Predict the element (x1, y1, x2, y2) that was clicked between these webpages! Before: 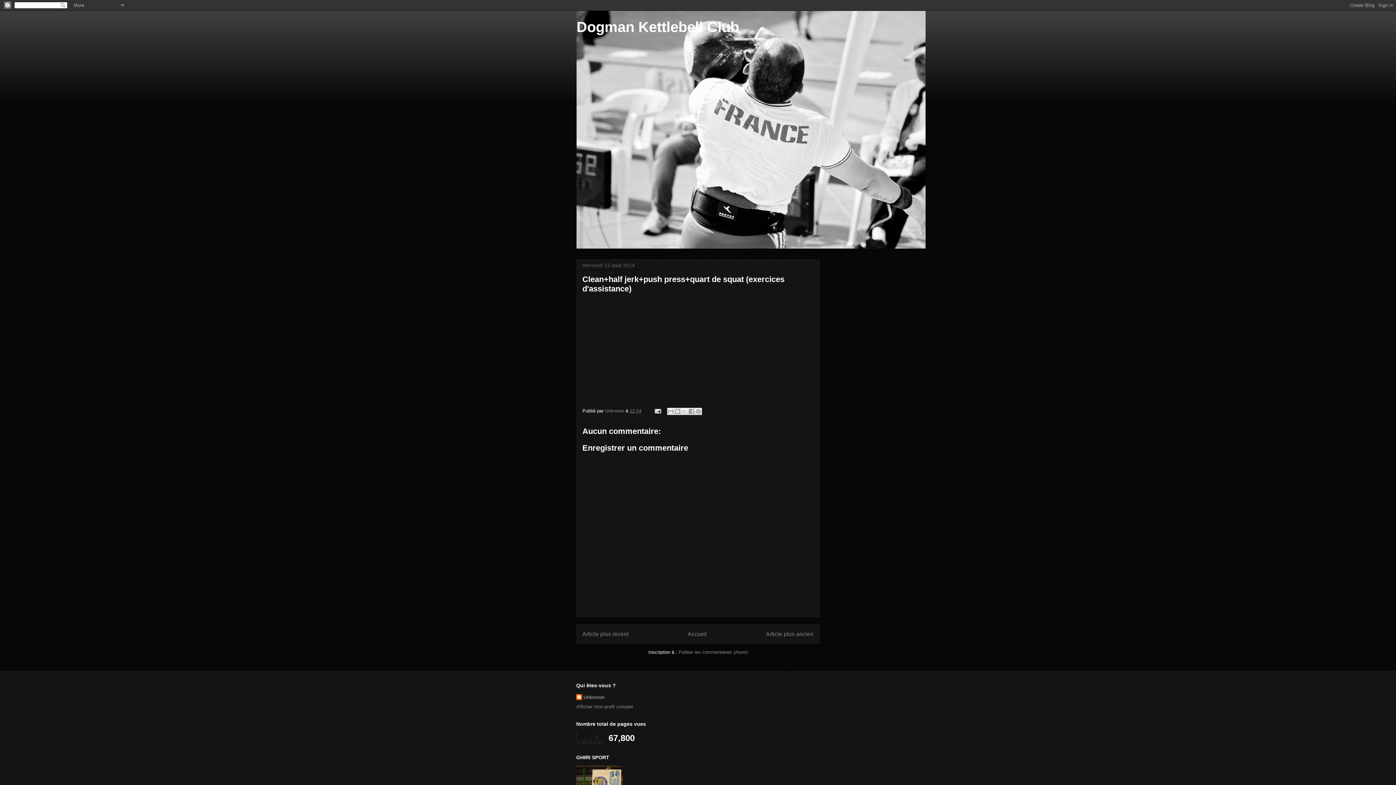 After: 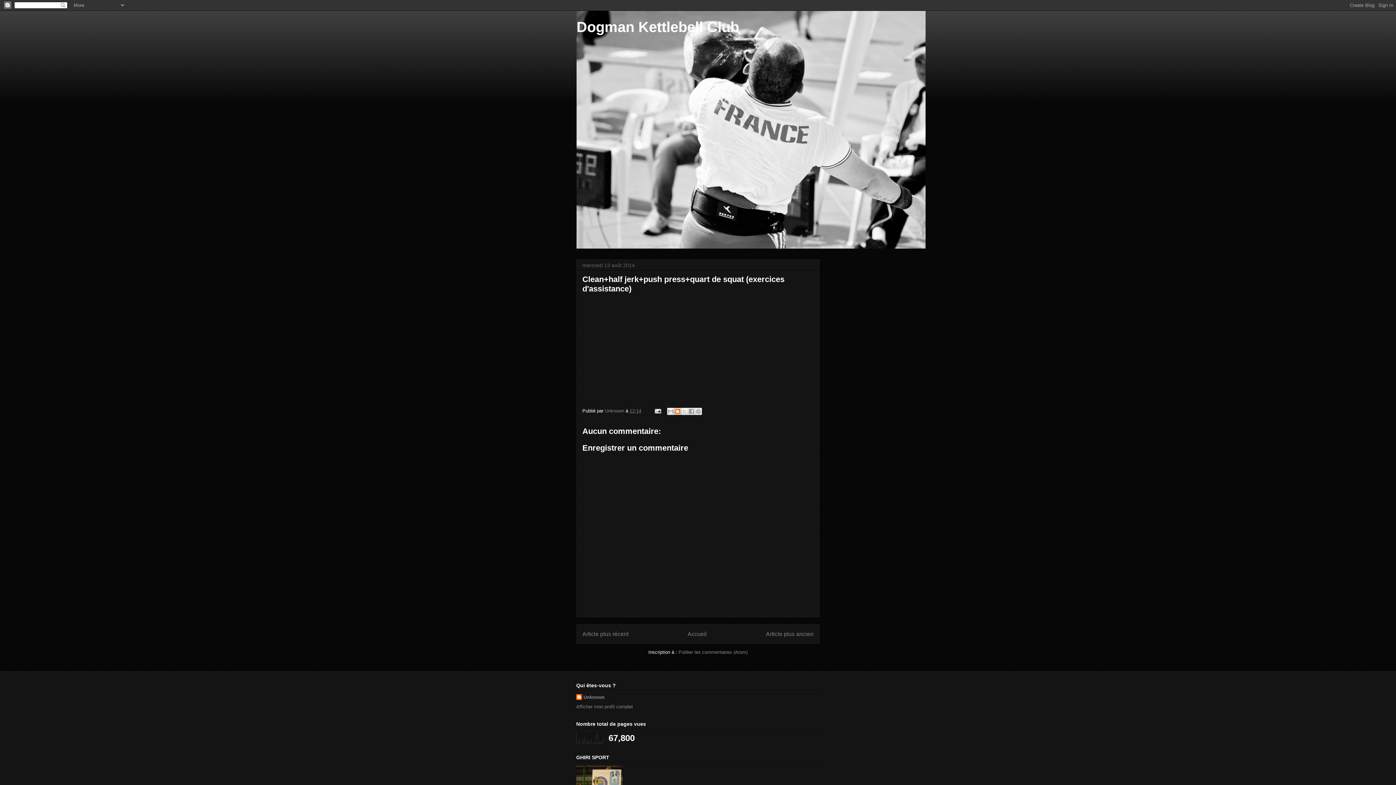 Action: label: BlogThis! bbox: (674, 408, 681, 415)